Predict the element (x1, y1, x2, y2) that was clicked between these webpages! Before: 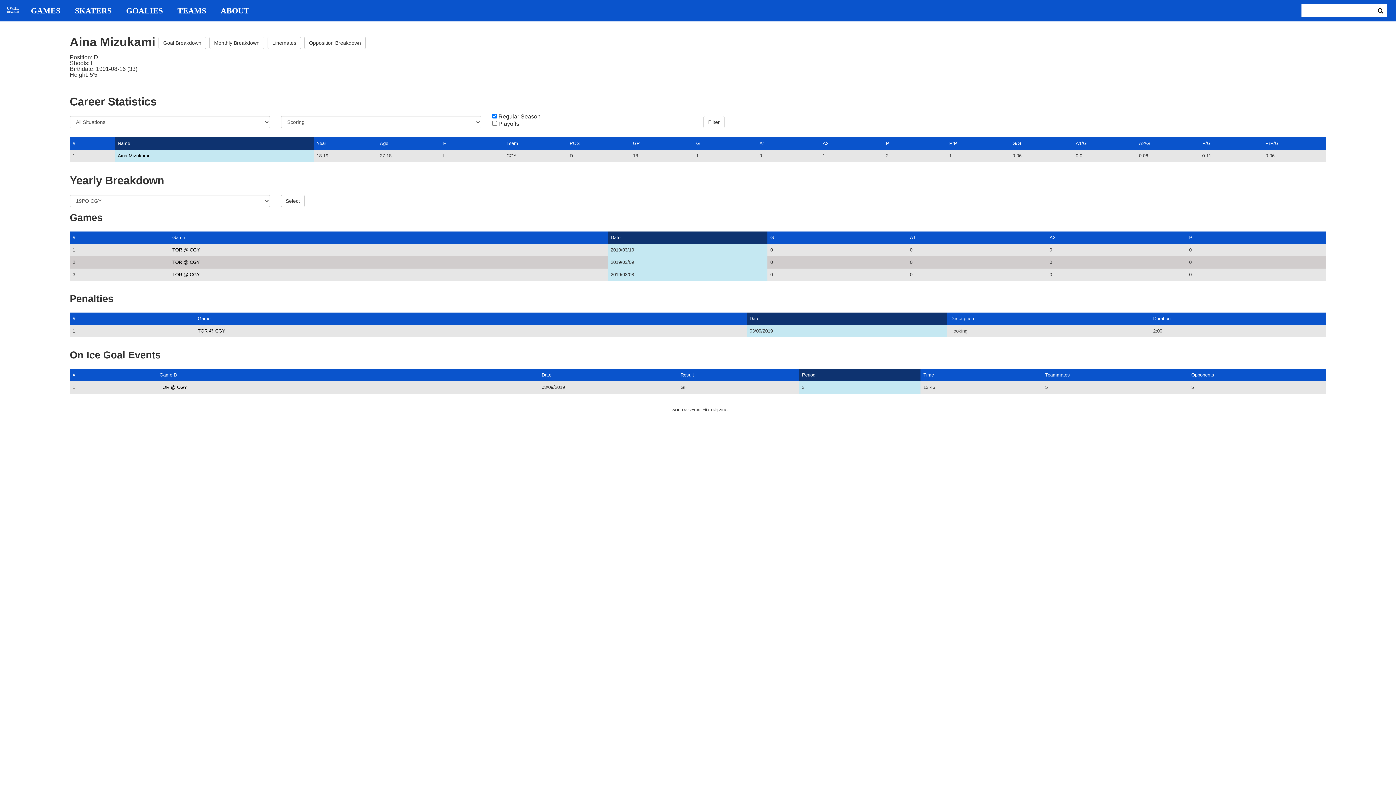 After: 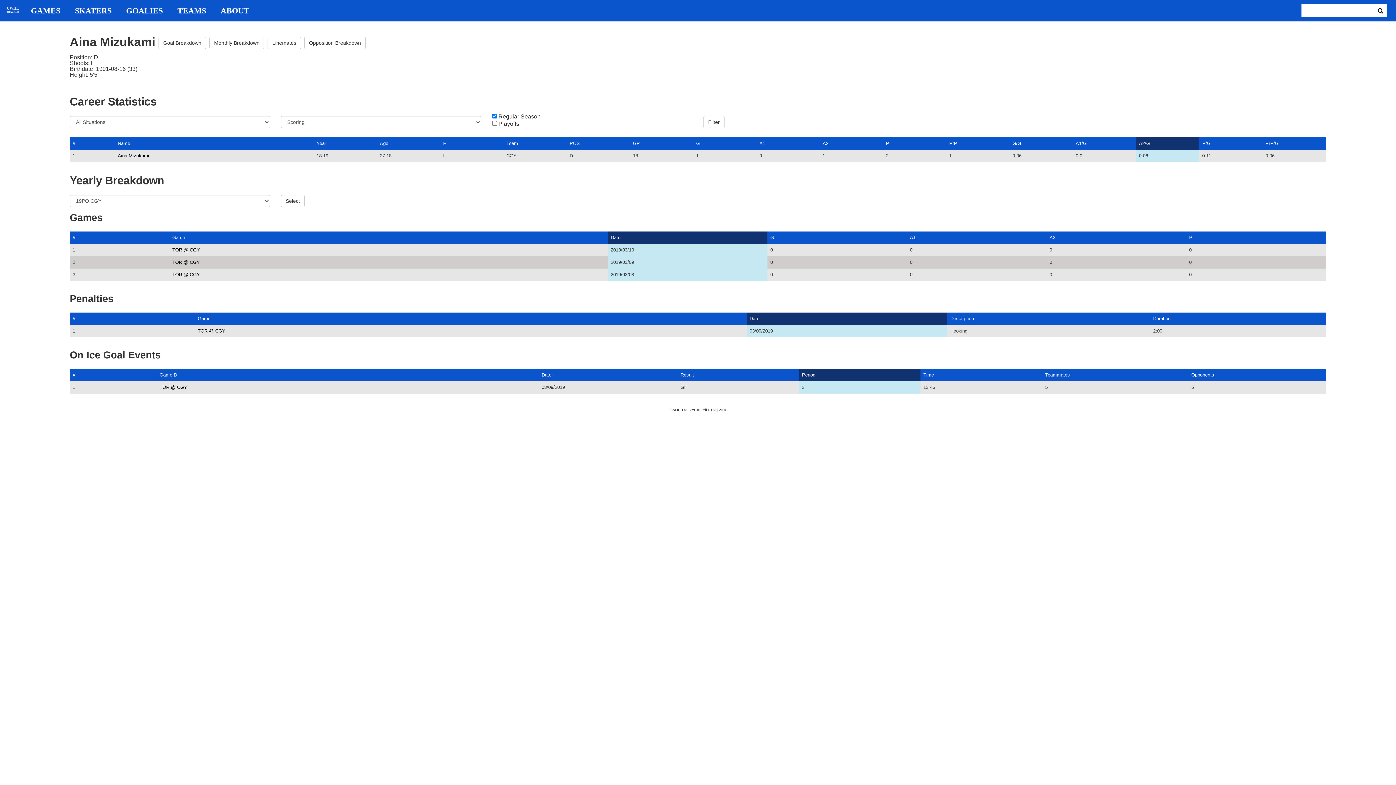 Action: label: A2/G bbox: (1139, 140, 1150, 146)